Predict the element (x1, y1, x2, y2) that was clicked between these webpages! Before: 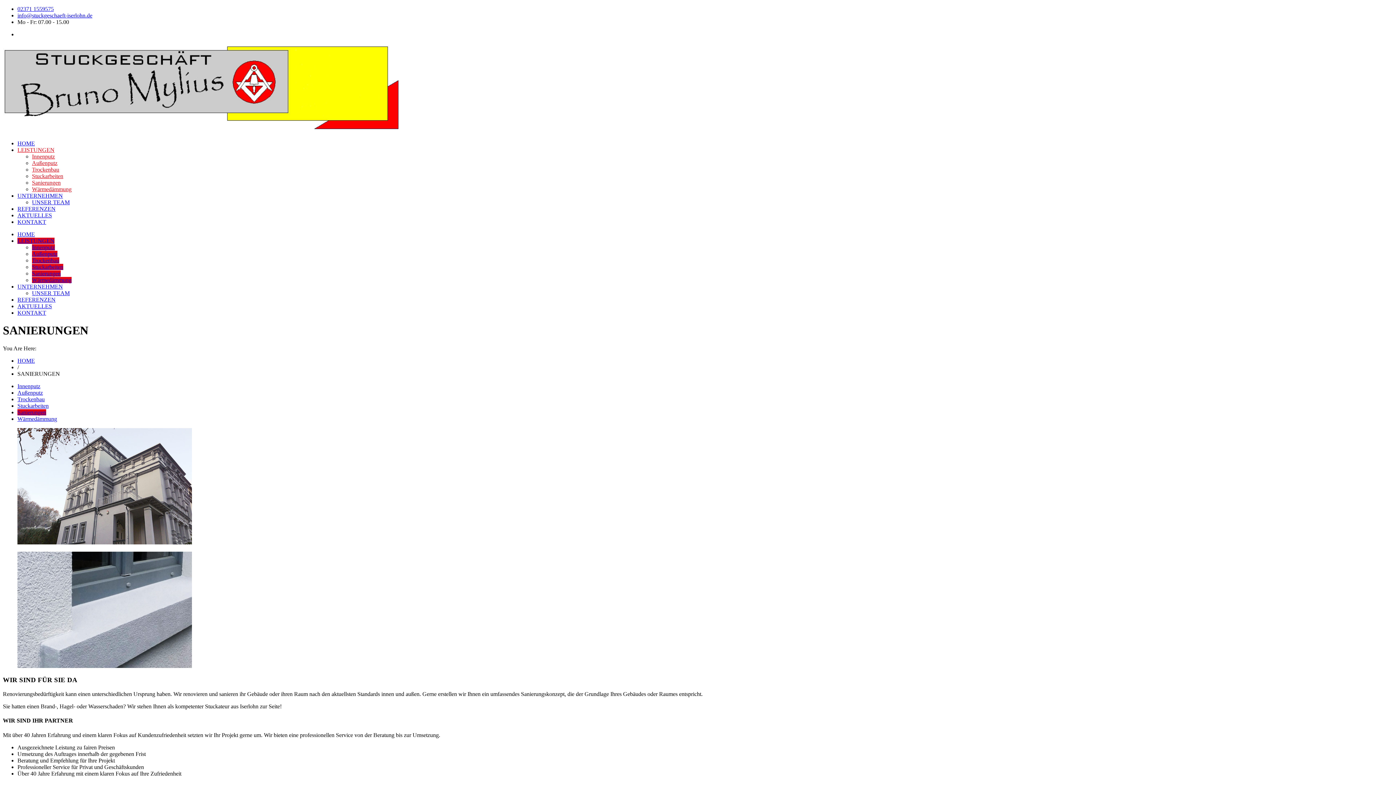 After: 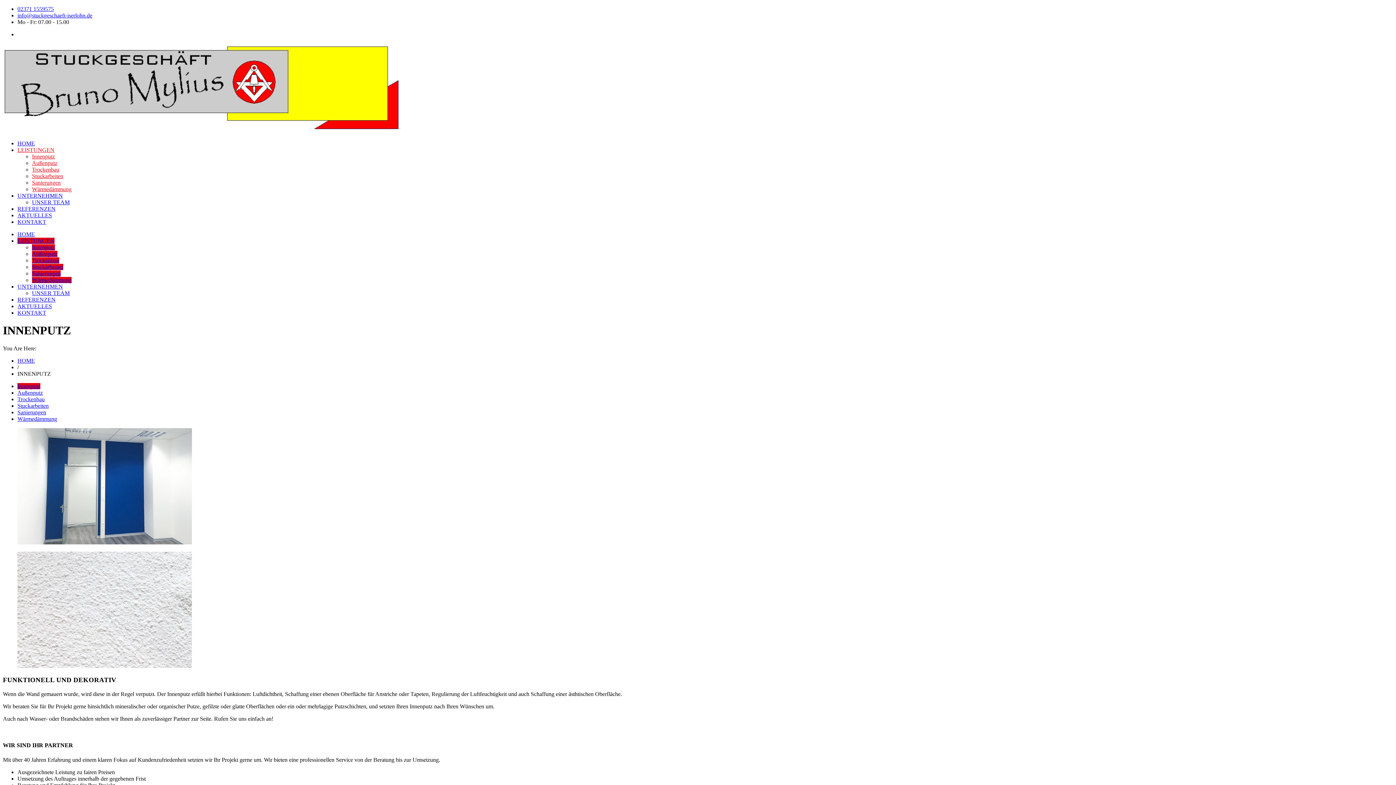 Action: bbox: (32, 244, 54, 250) label: Innenputz